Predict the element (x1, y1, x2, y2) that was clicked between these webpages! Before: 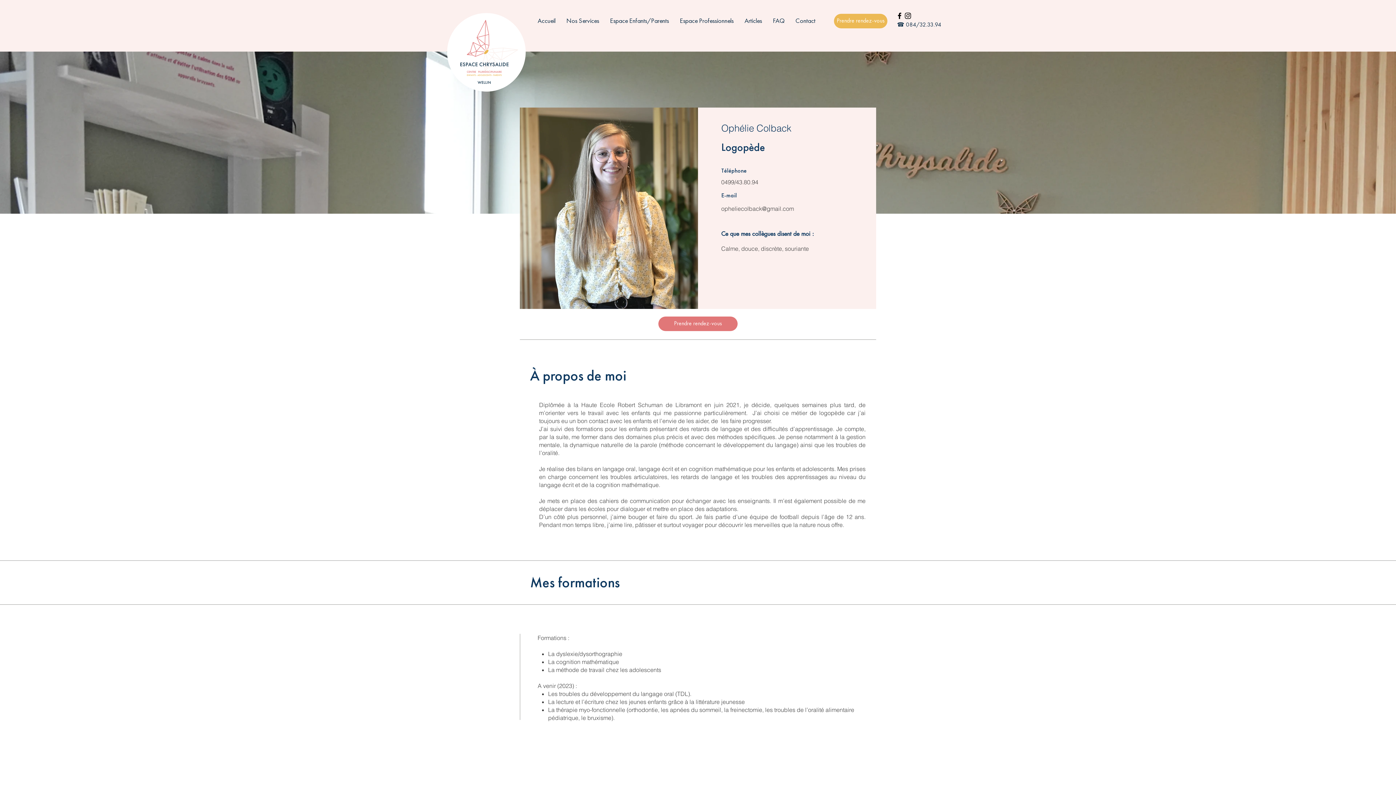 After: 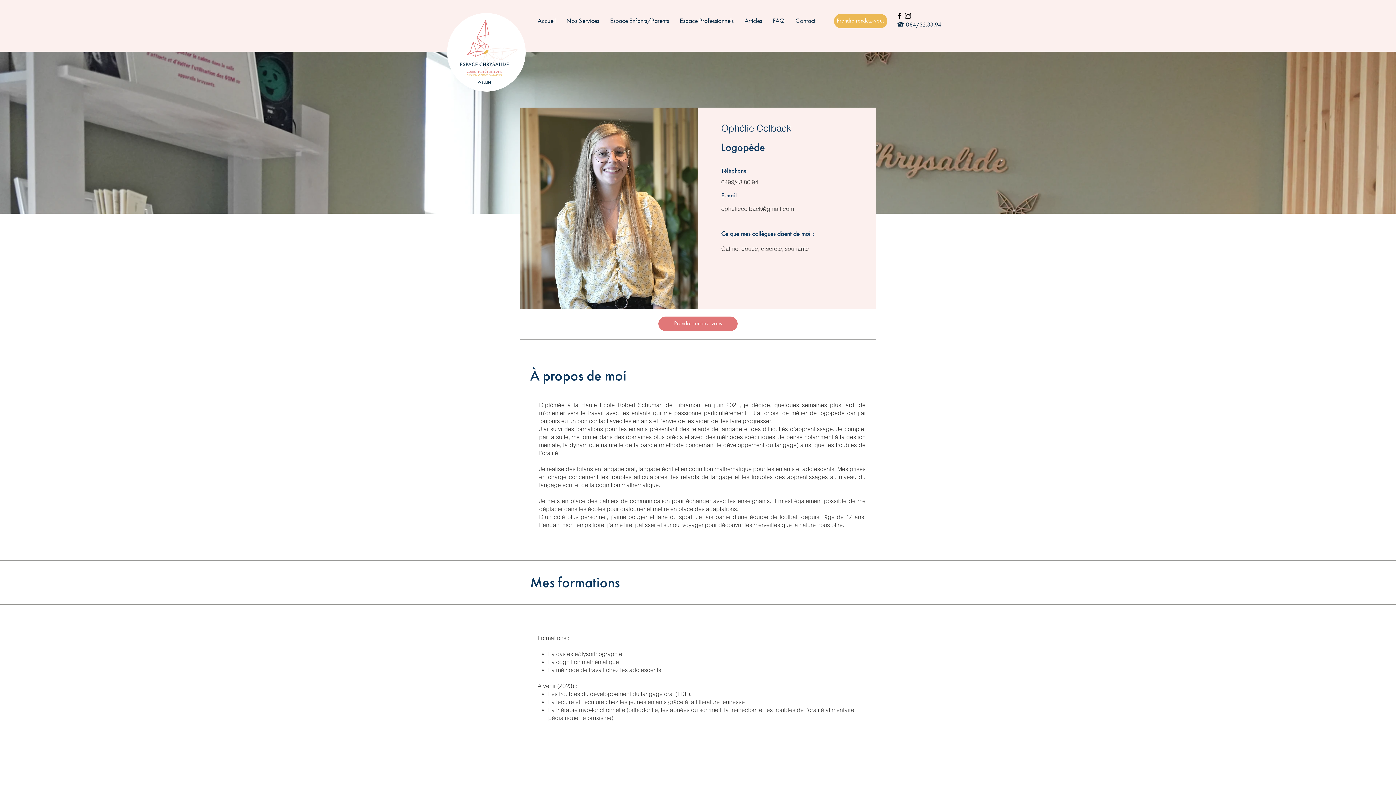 Action: bbox: (895, 11, 904, 20) label: Facebook